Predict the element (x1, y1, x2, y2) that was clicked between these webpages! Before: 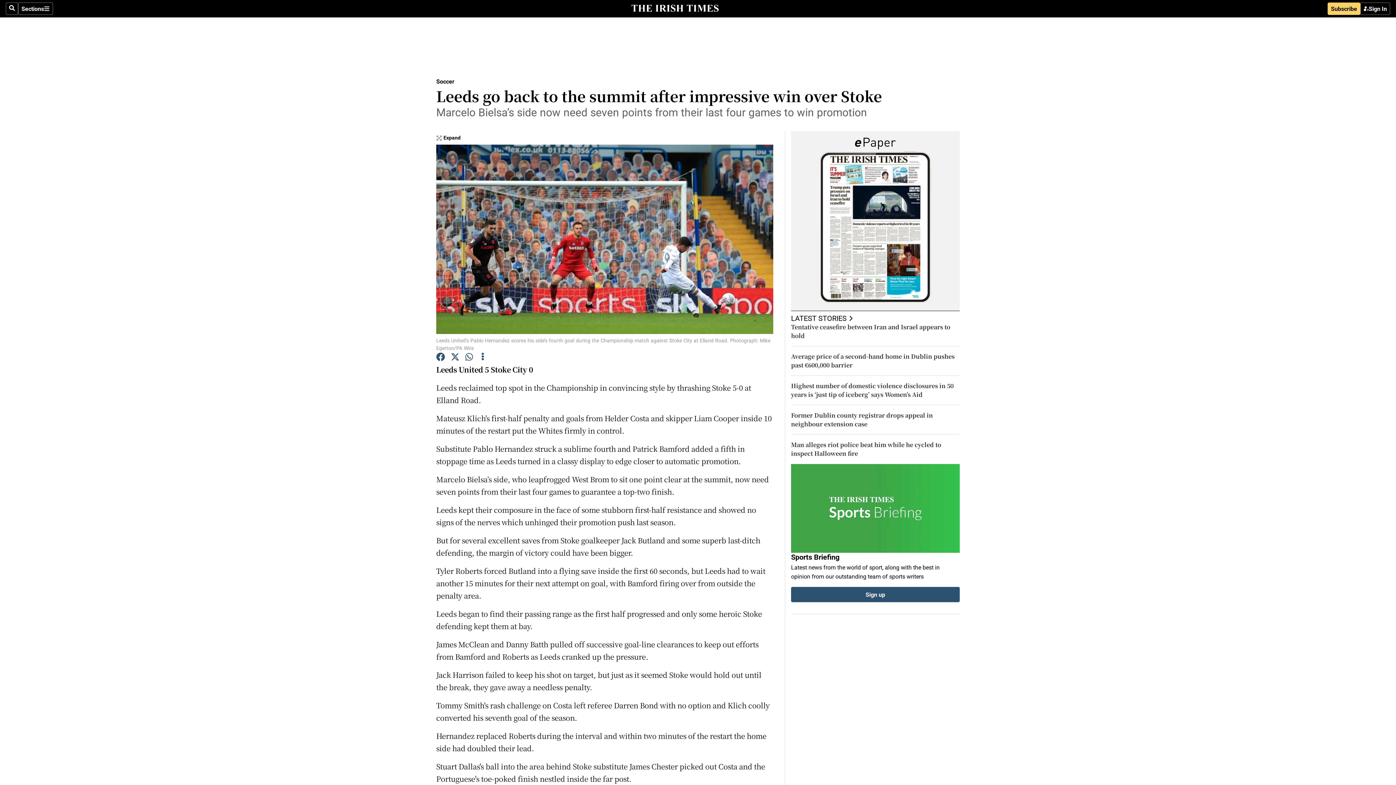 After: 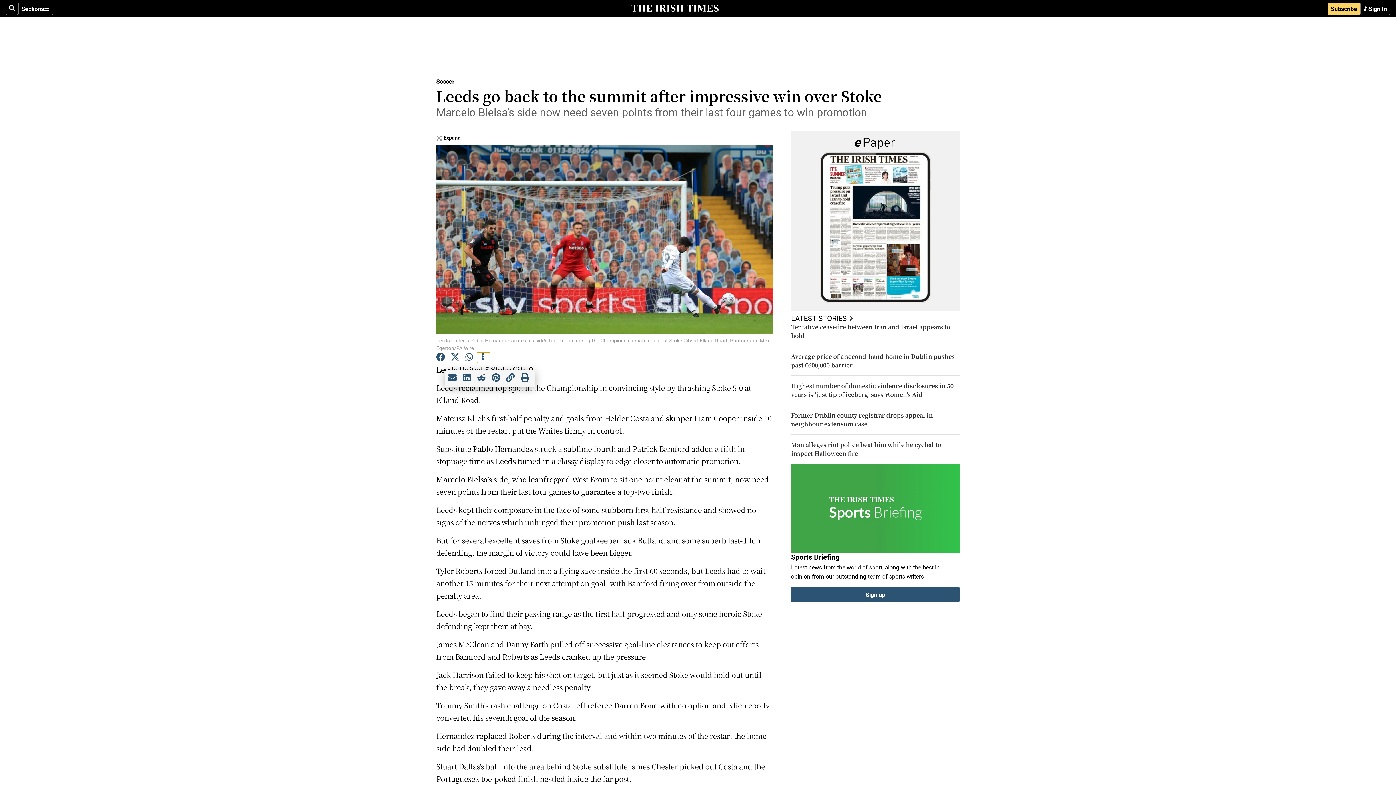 Action: bbox: (477, 352, 490, 363)